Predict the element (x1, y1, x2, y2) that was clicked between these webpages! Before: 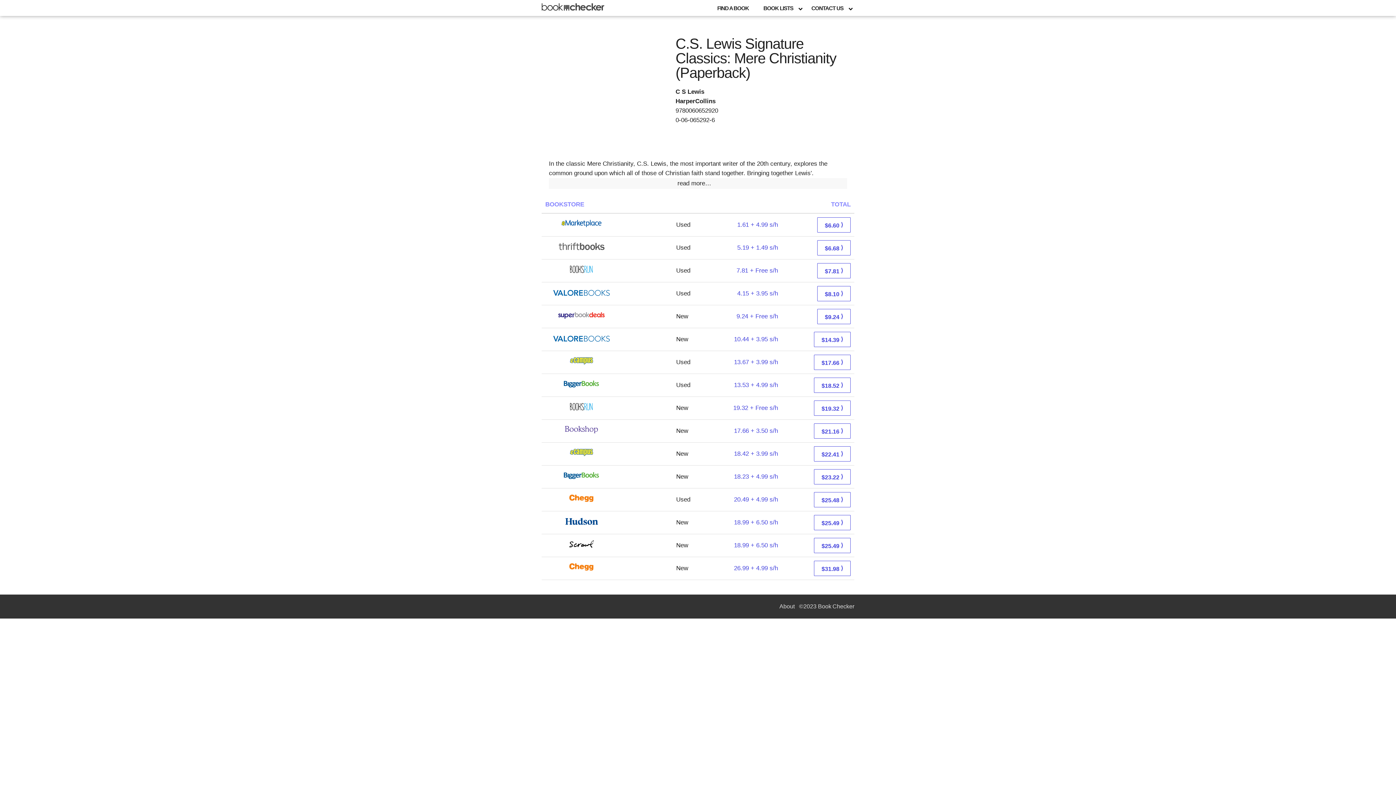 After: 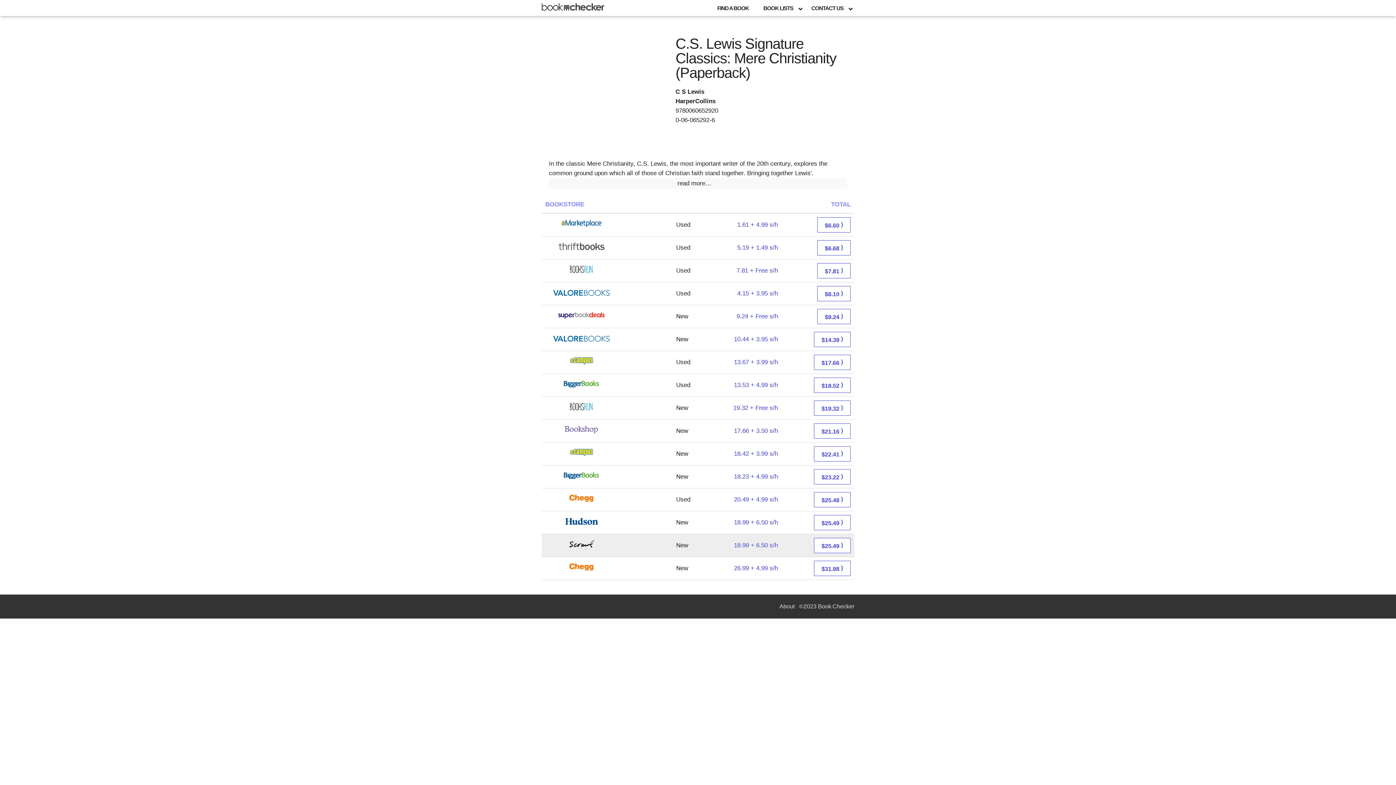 Action: bbox: (545, 542, 618, 549)